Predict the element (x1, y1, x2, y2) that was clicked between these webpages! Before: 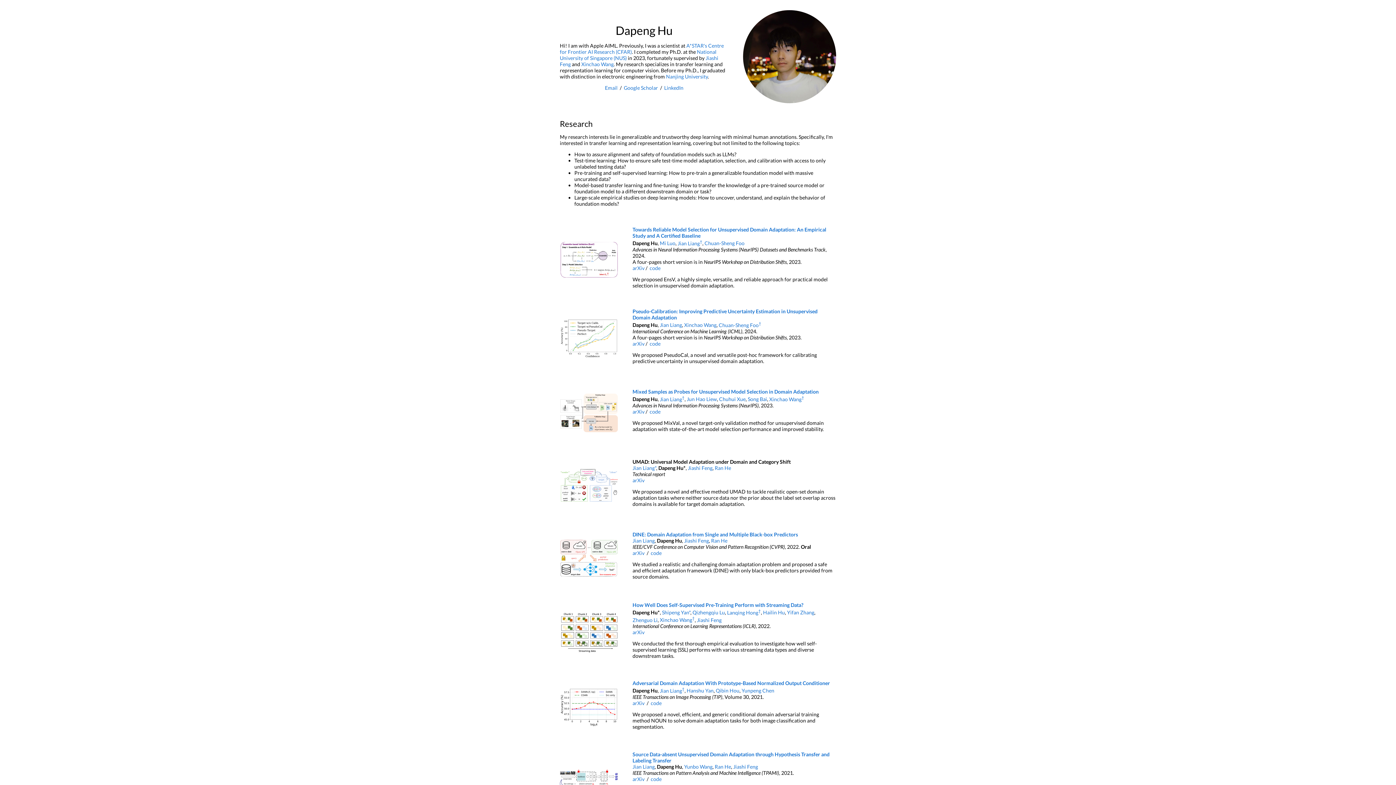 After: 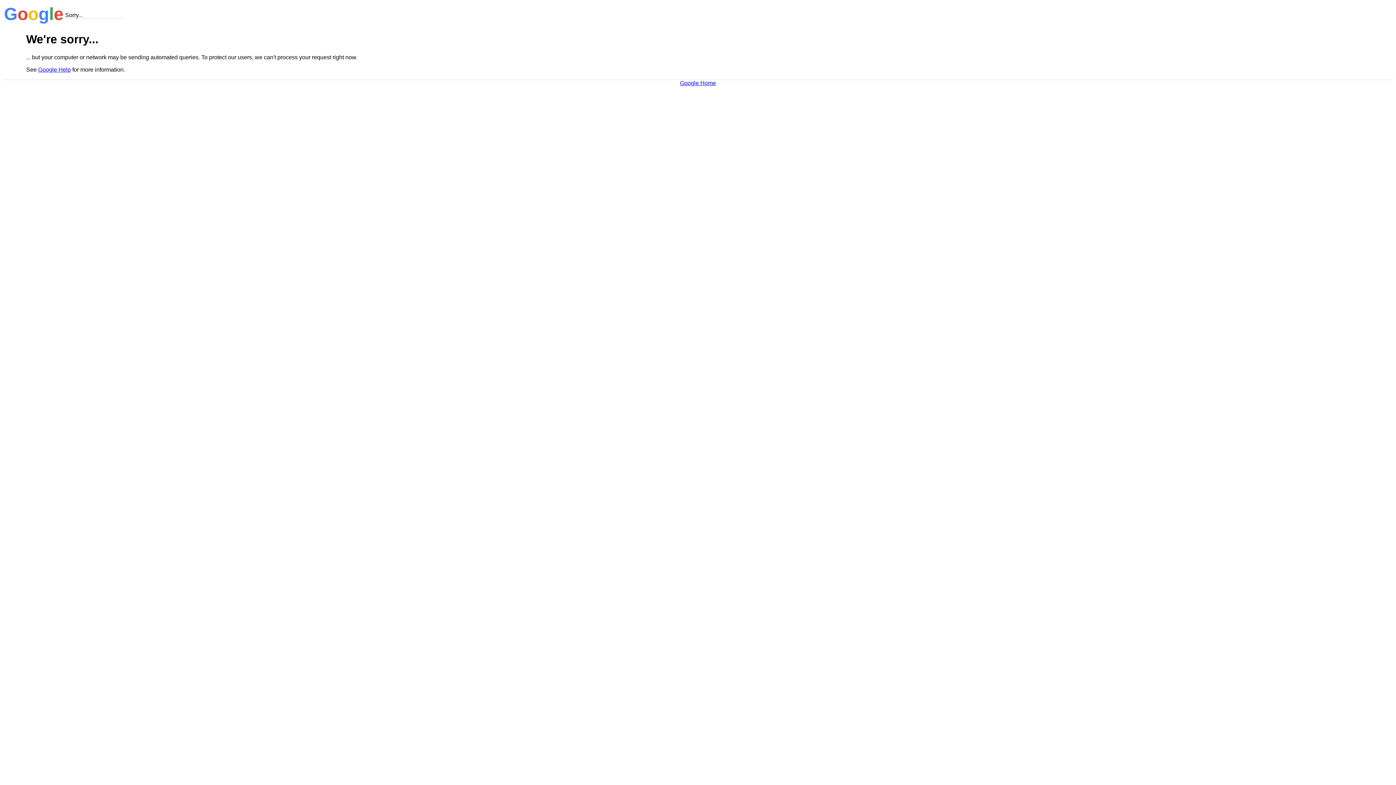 Action: bbox: (718, 322, 761, 328) label: Chuan-Sheng Foo†